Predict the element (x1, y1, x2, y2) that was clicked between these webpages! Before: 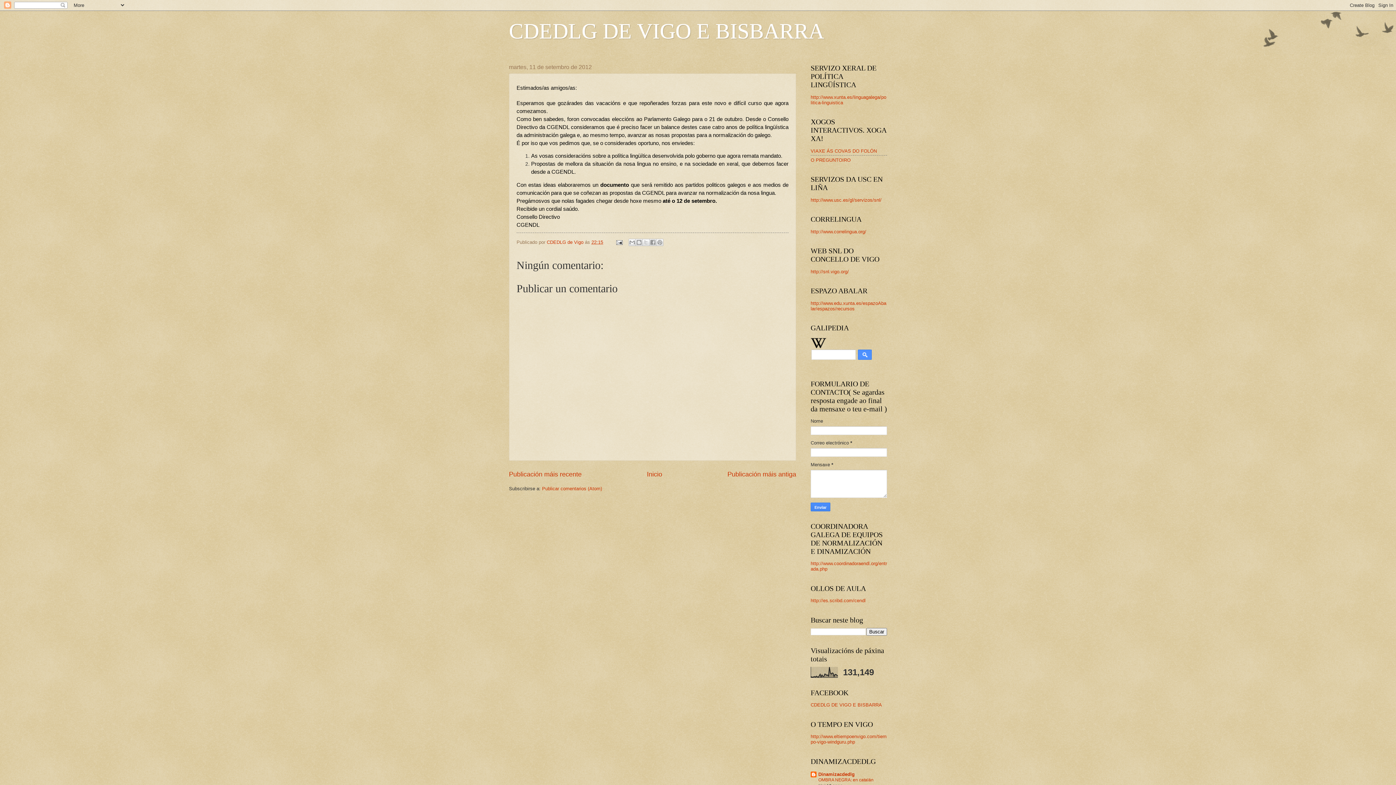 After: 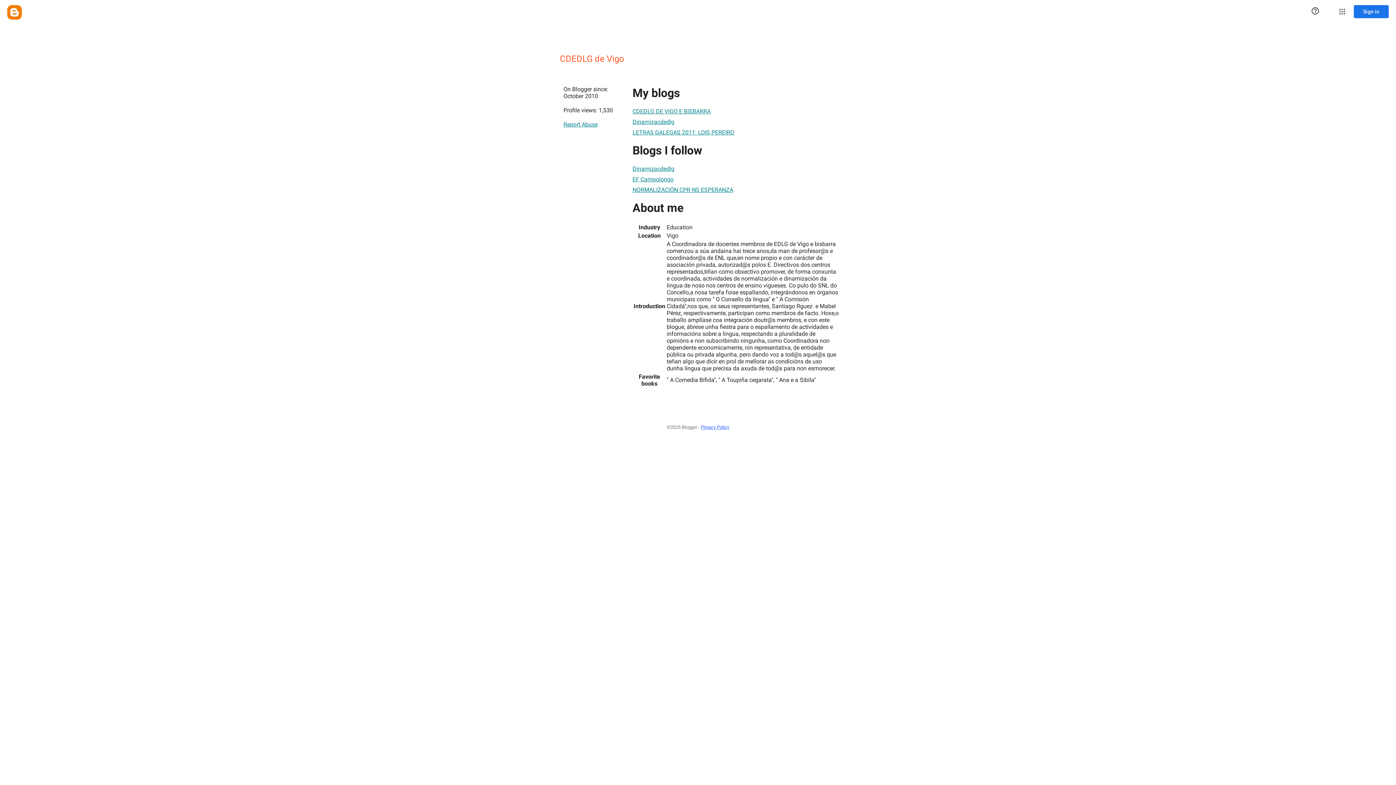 Action: label: CDEDLG de Vigo  bbox: (546, 239, 585, 244)